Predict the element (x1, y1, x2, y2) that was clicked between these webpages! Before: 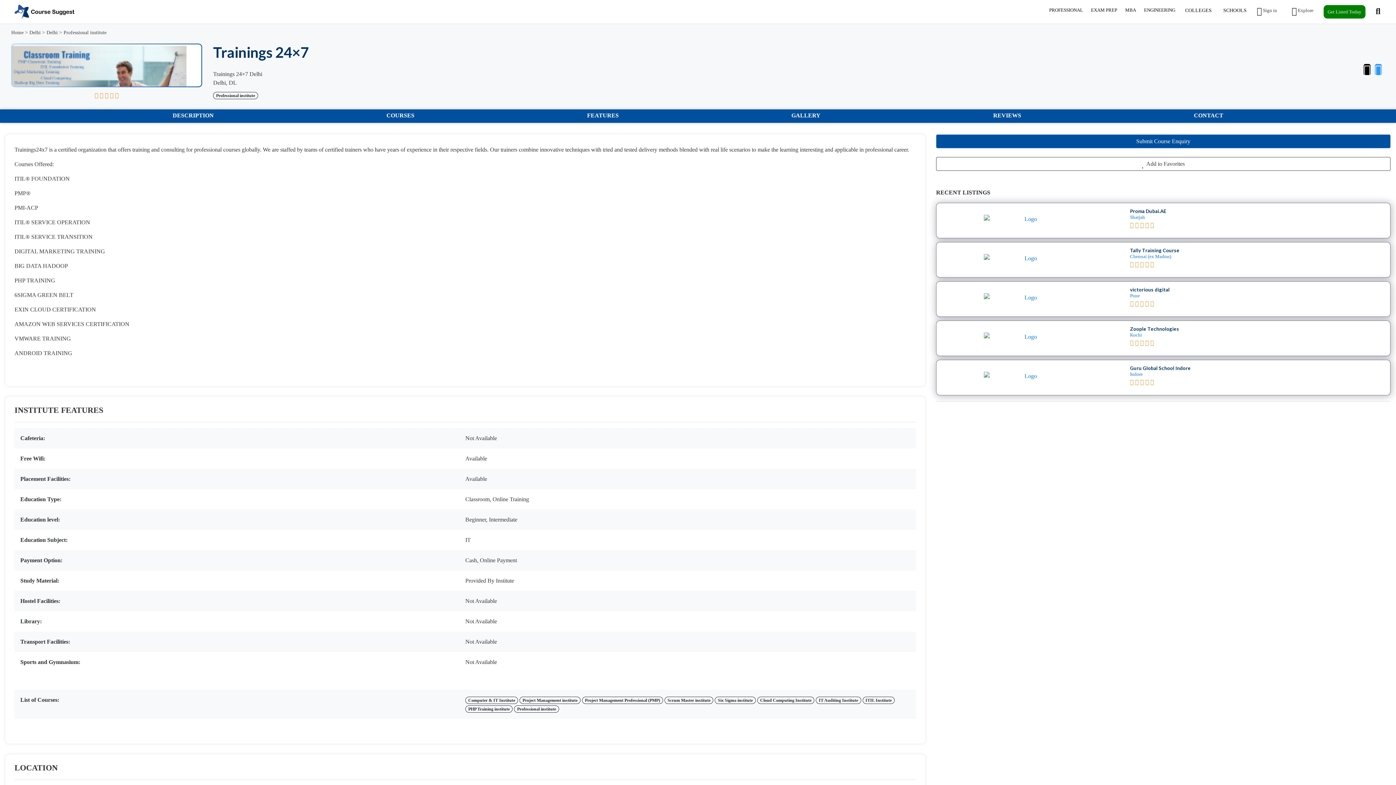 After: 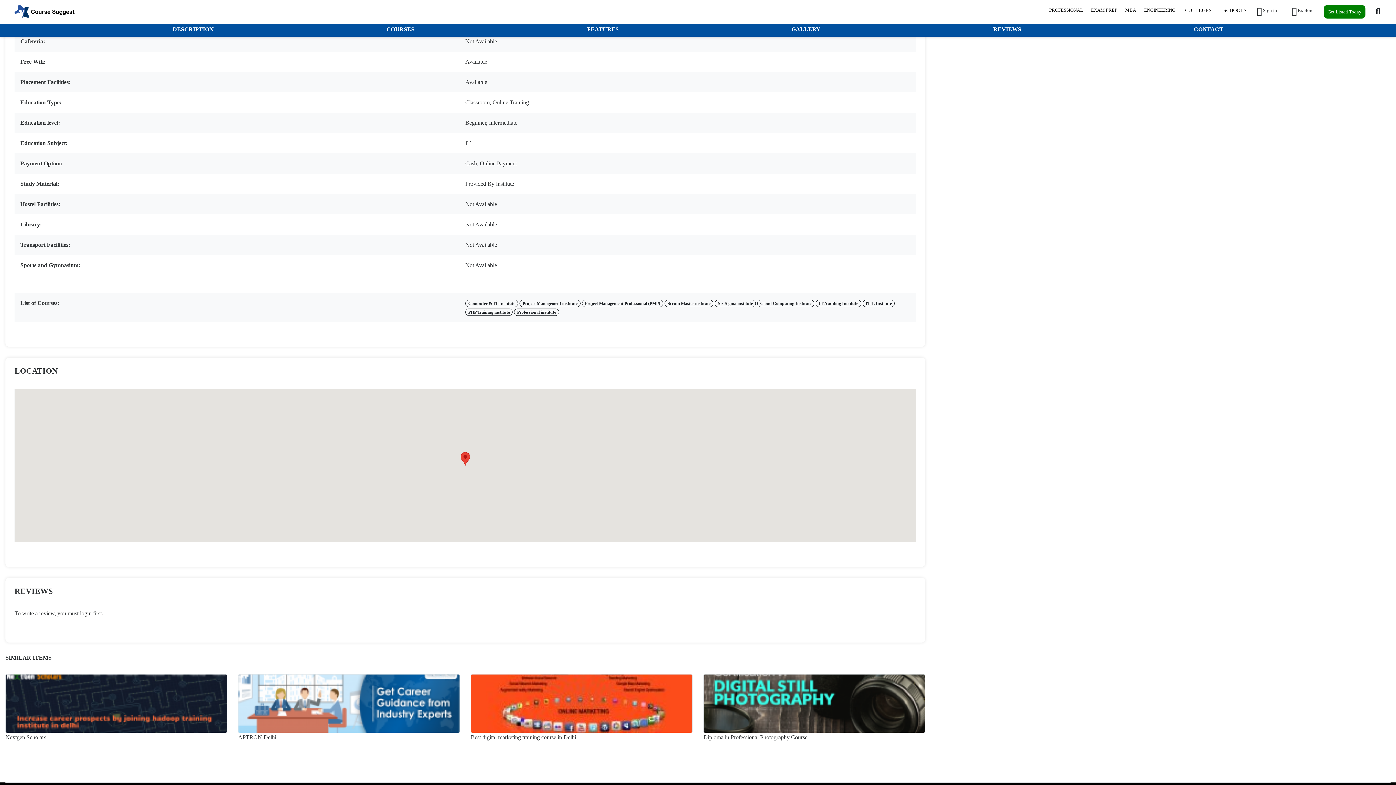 Action: label: COURSES bbox: (375, 109, 425, 122)